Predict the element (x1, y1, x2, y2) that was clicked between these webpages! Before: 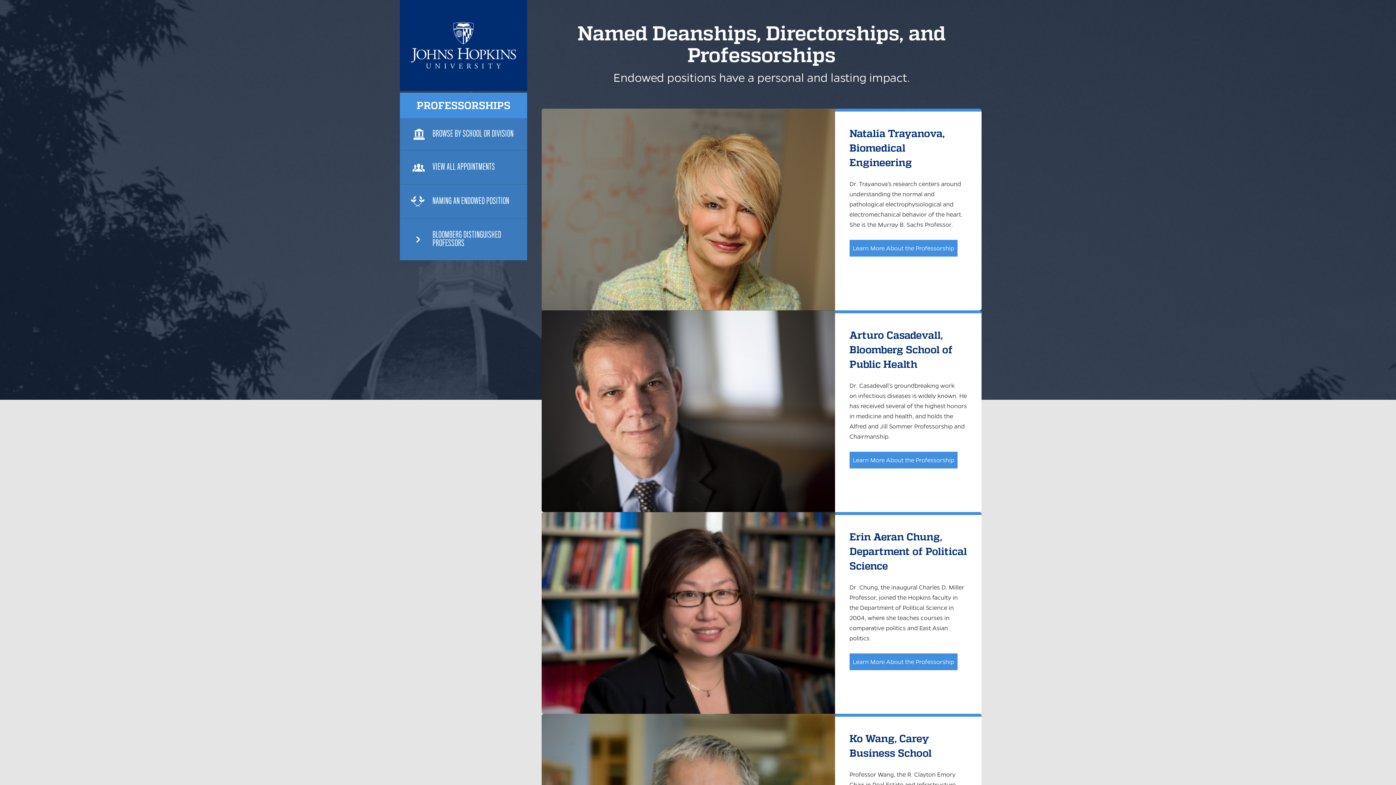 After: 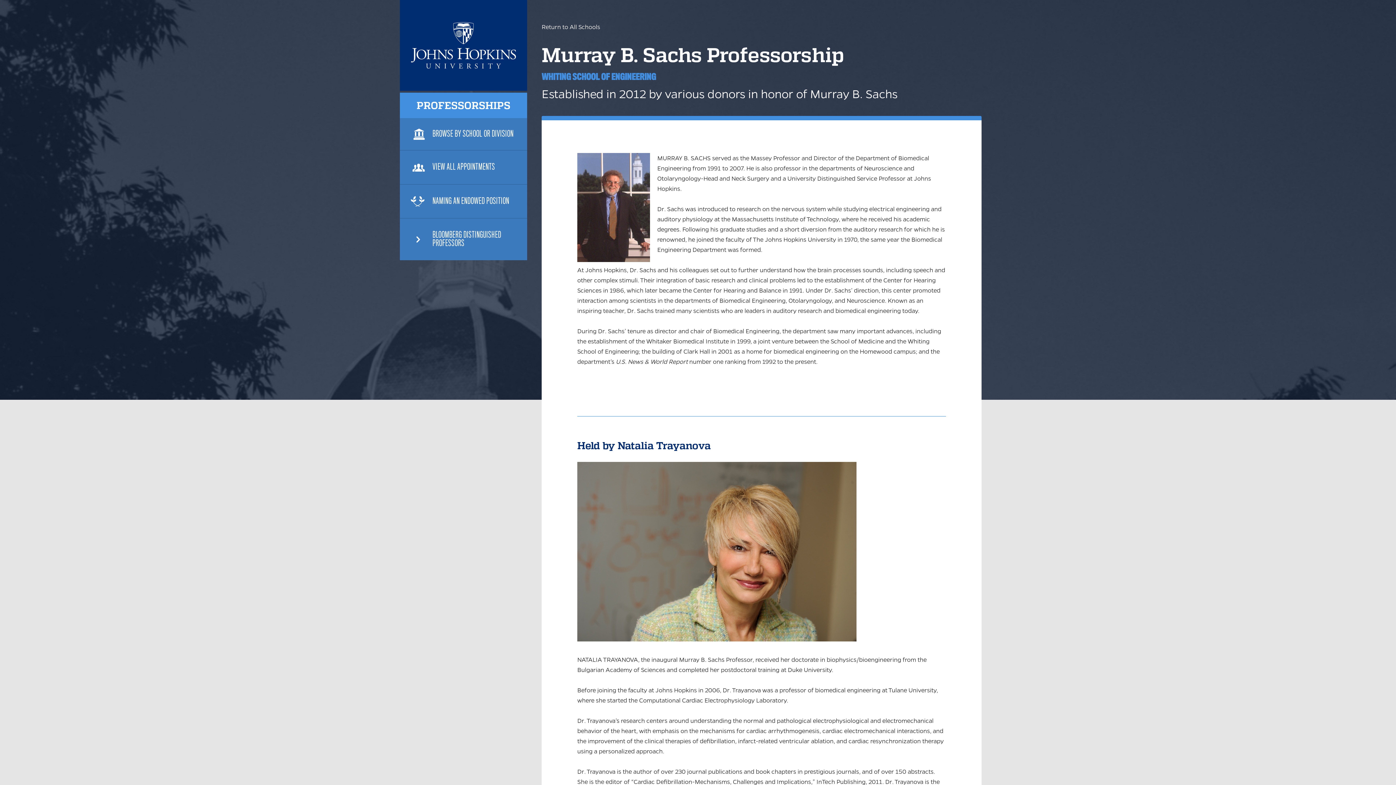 Action: label: Learn More About the Professorship bbox: (849, 240, 957, 256)